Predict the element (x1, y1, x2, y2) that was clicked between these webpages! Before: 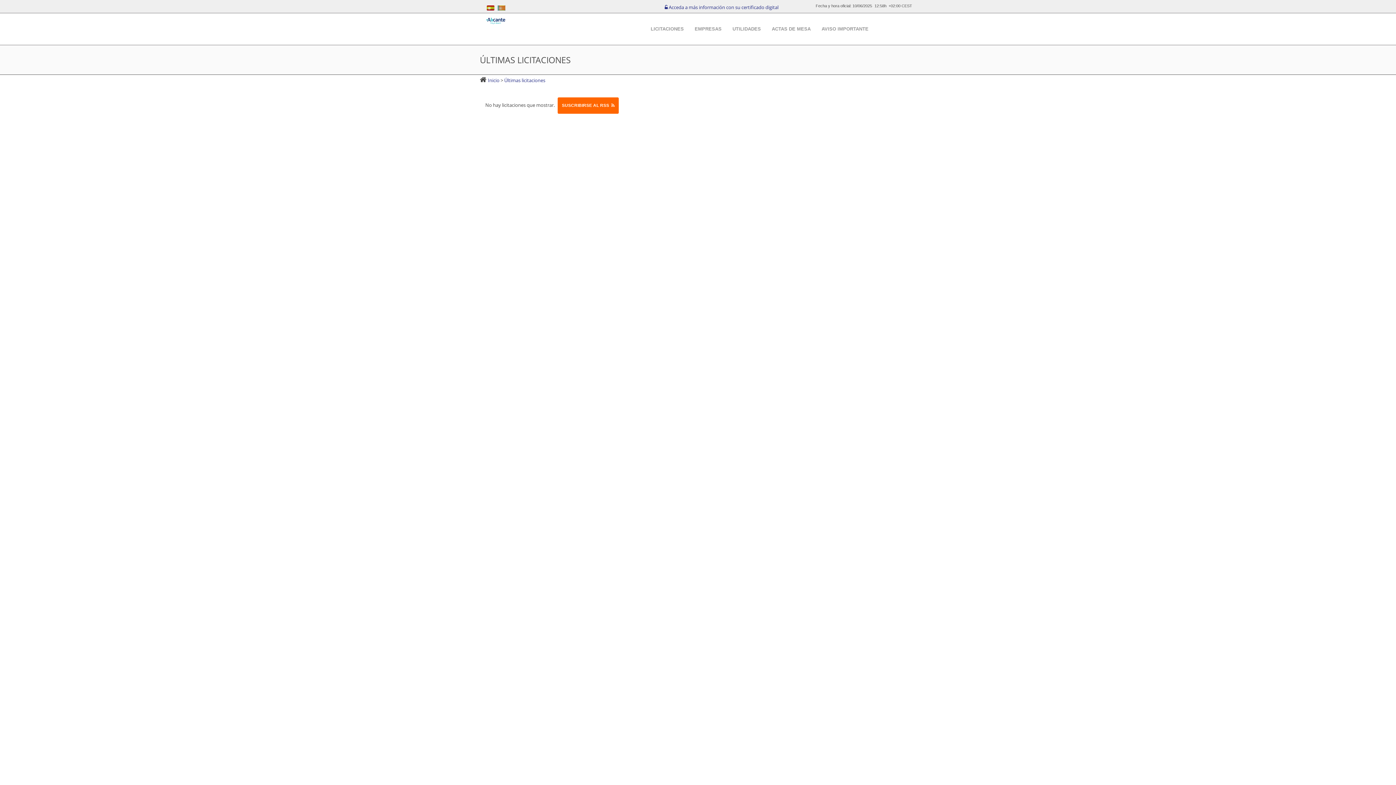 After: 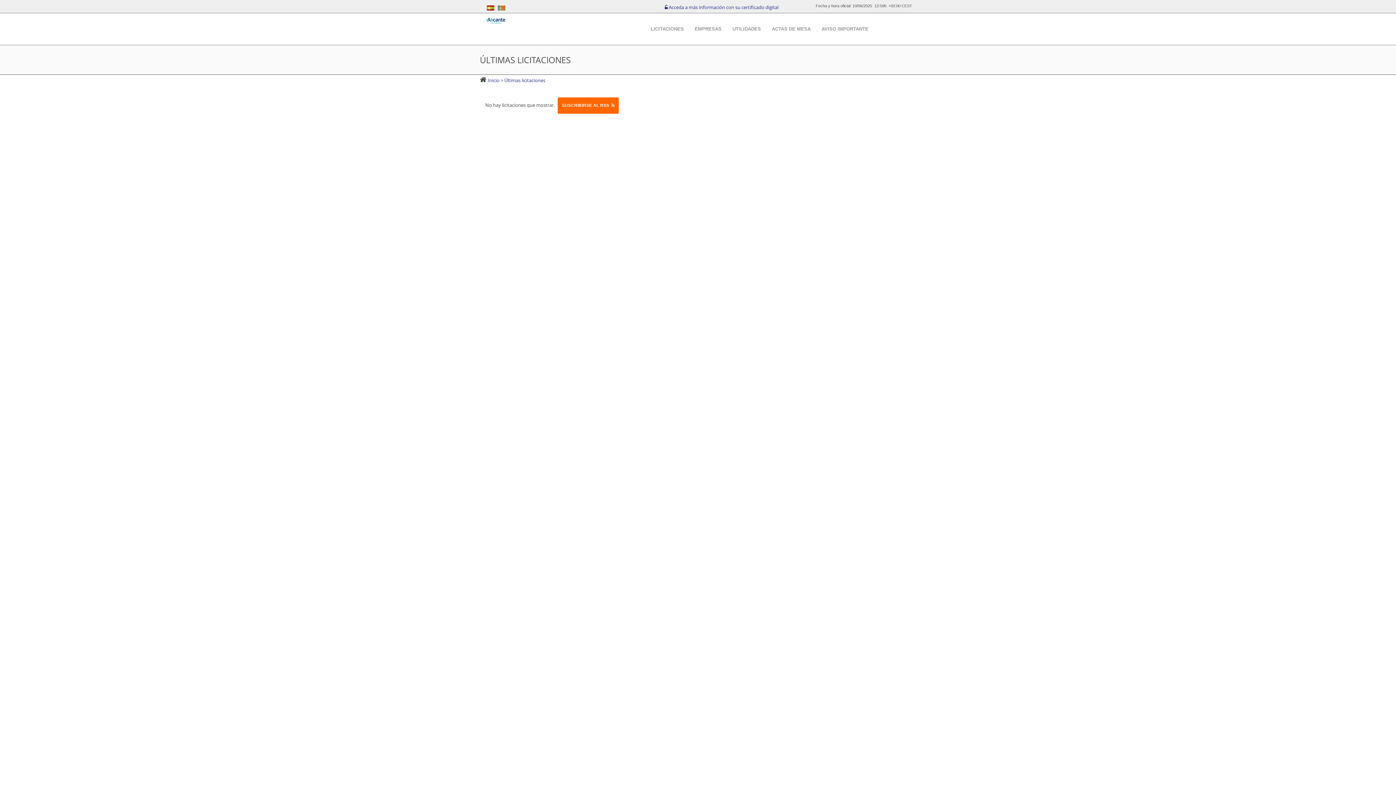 Action: label: Inicio  bbox: (488, 76, 500, 83)